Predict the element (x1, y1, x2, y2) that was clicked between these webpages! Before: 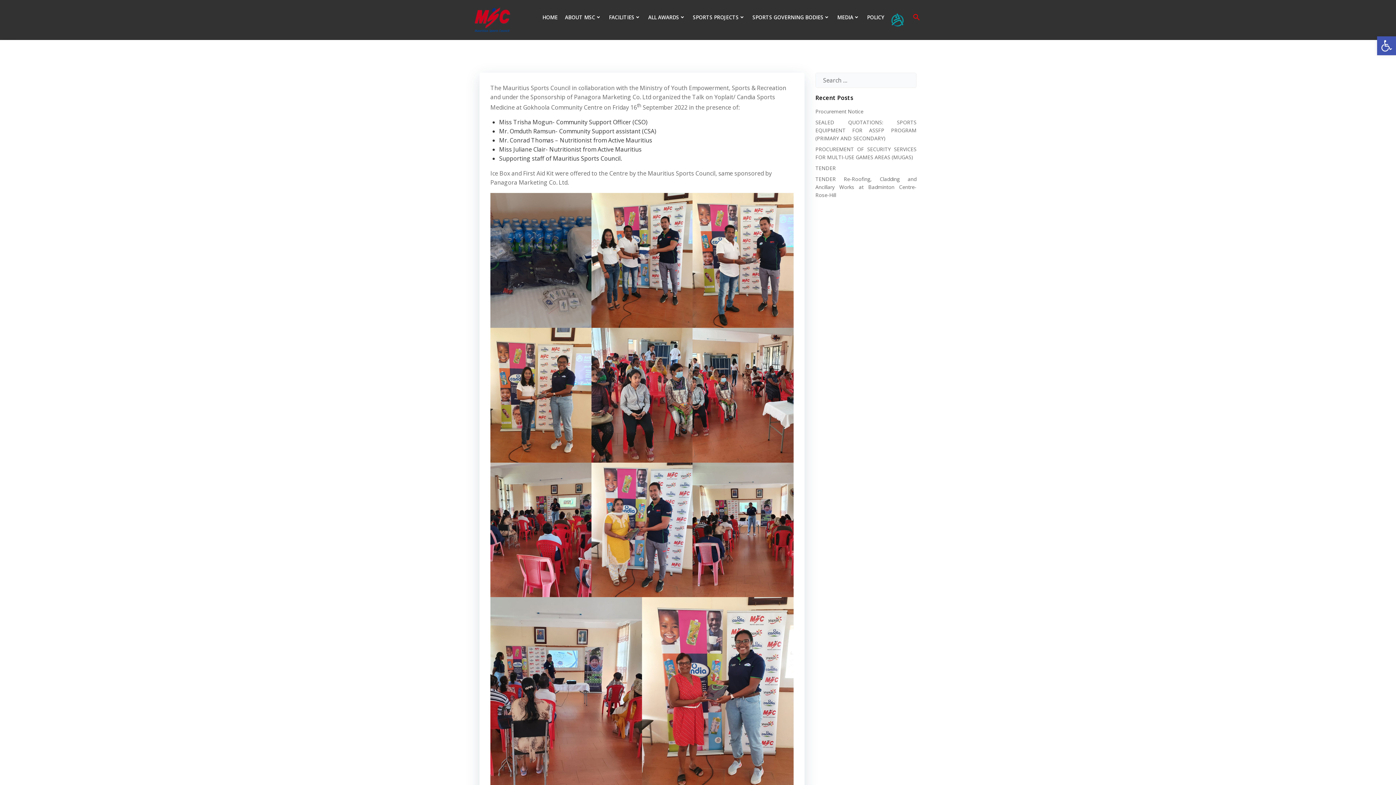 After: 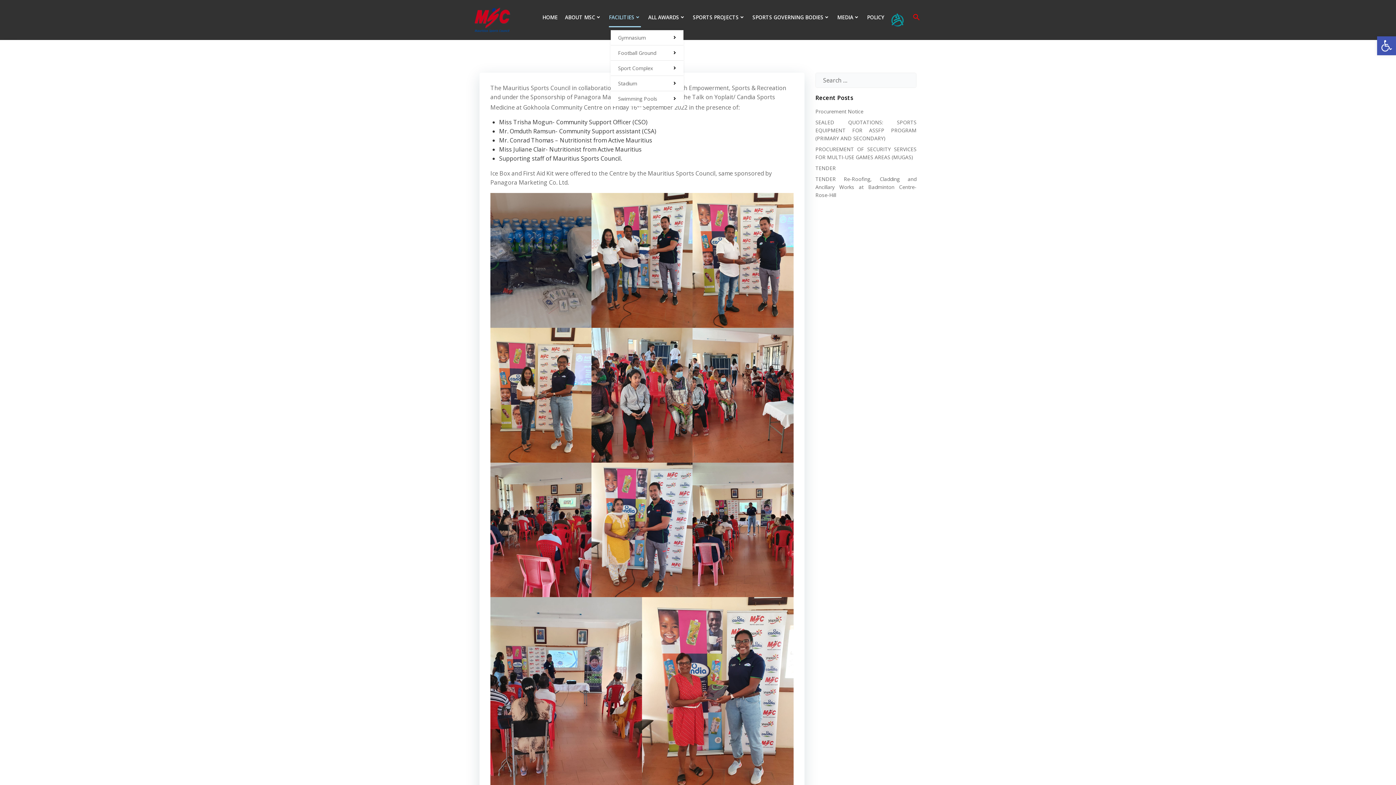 Action: label: FACILITIES bbox: (609, 13, 641, 21)